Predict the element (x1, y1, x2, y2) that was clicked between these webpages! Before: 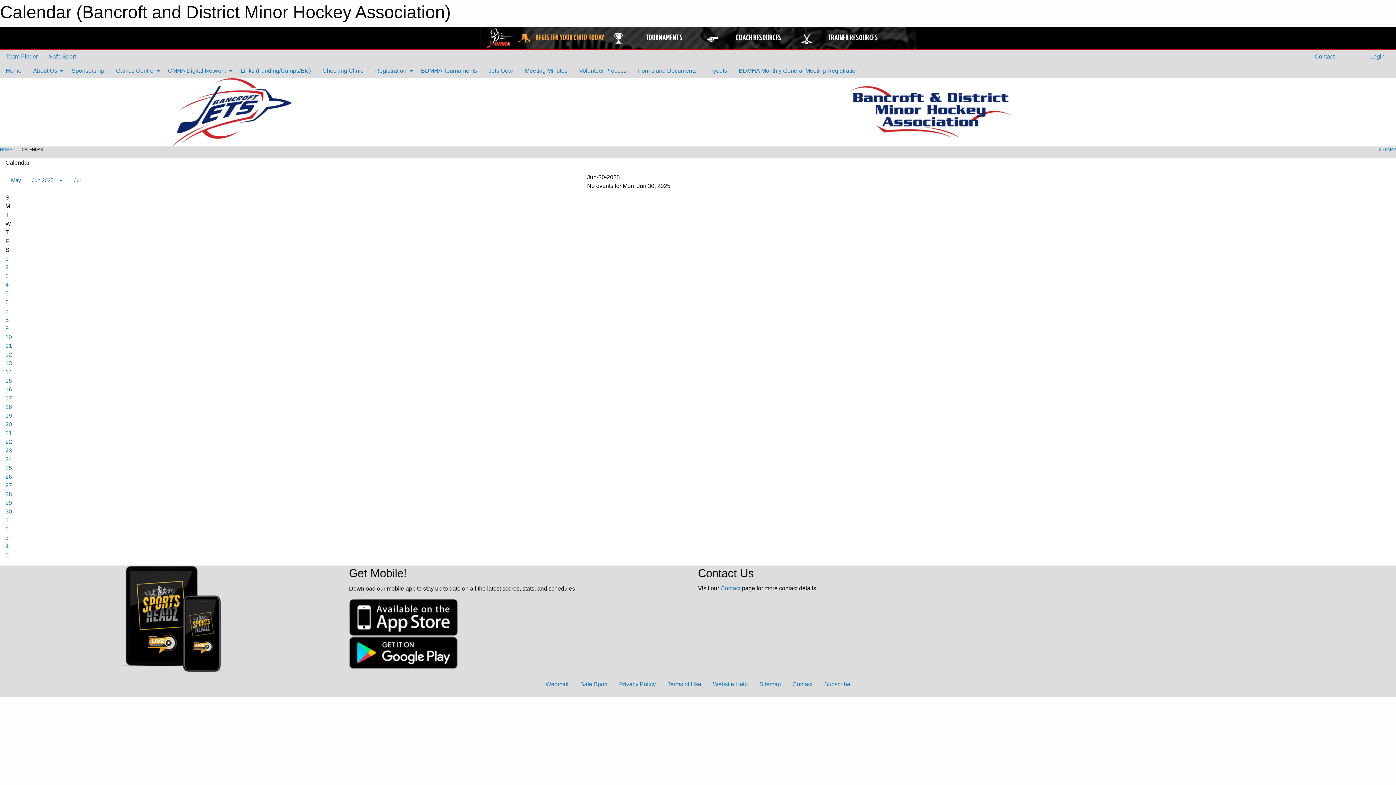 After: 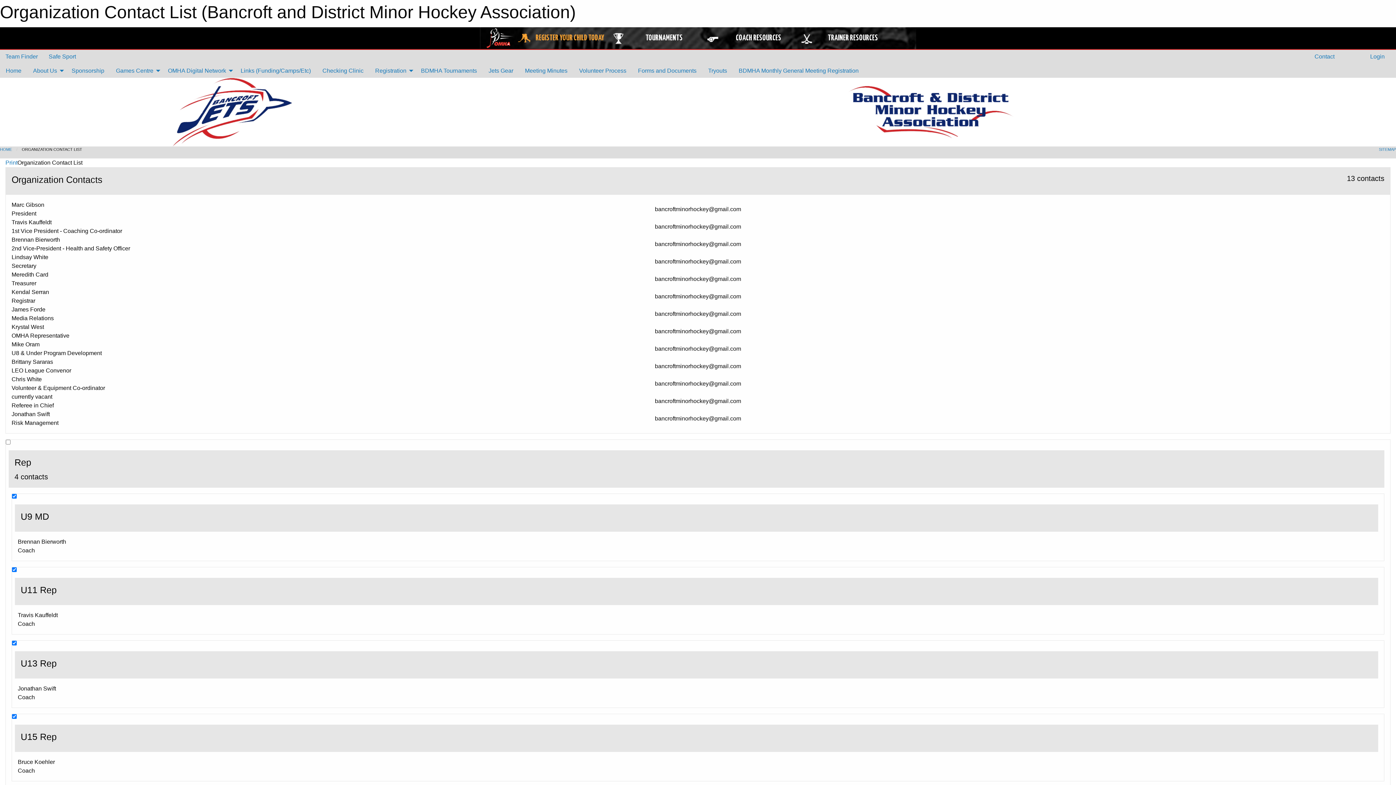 Action: label: Contact bbox: (720, 585, 740, 591)